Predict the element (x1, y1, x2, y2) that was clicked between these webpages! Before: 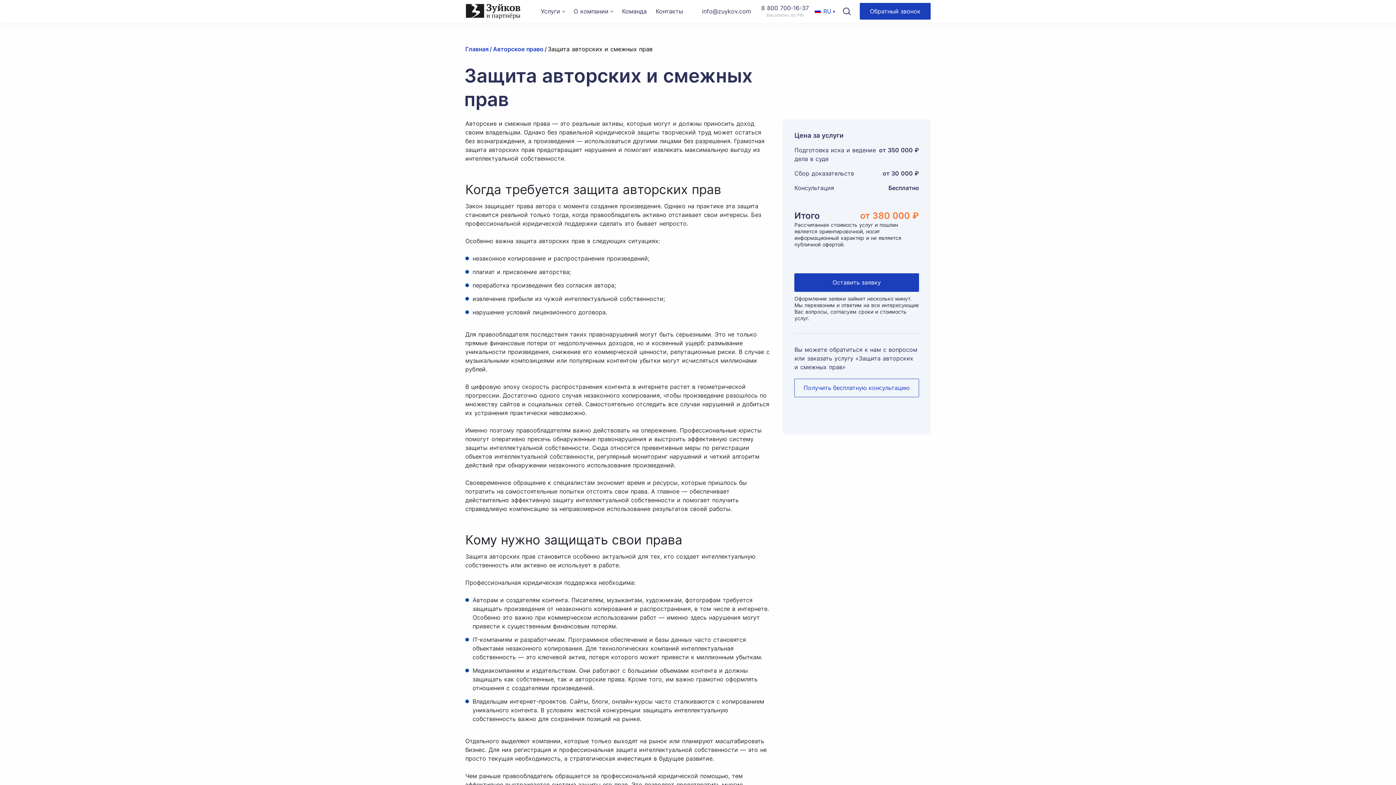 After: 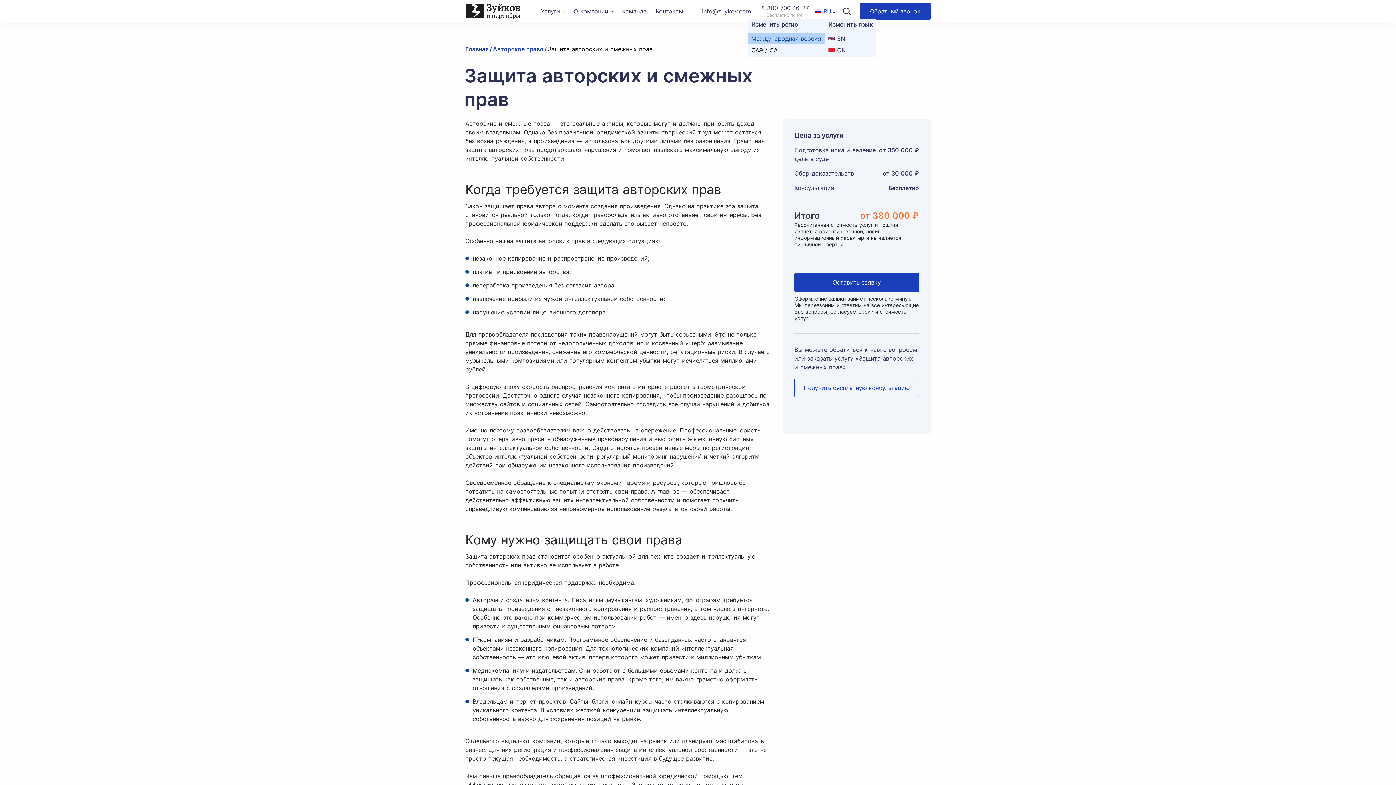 Action: label: RU bbox: (814, 6, 835, 15)